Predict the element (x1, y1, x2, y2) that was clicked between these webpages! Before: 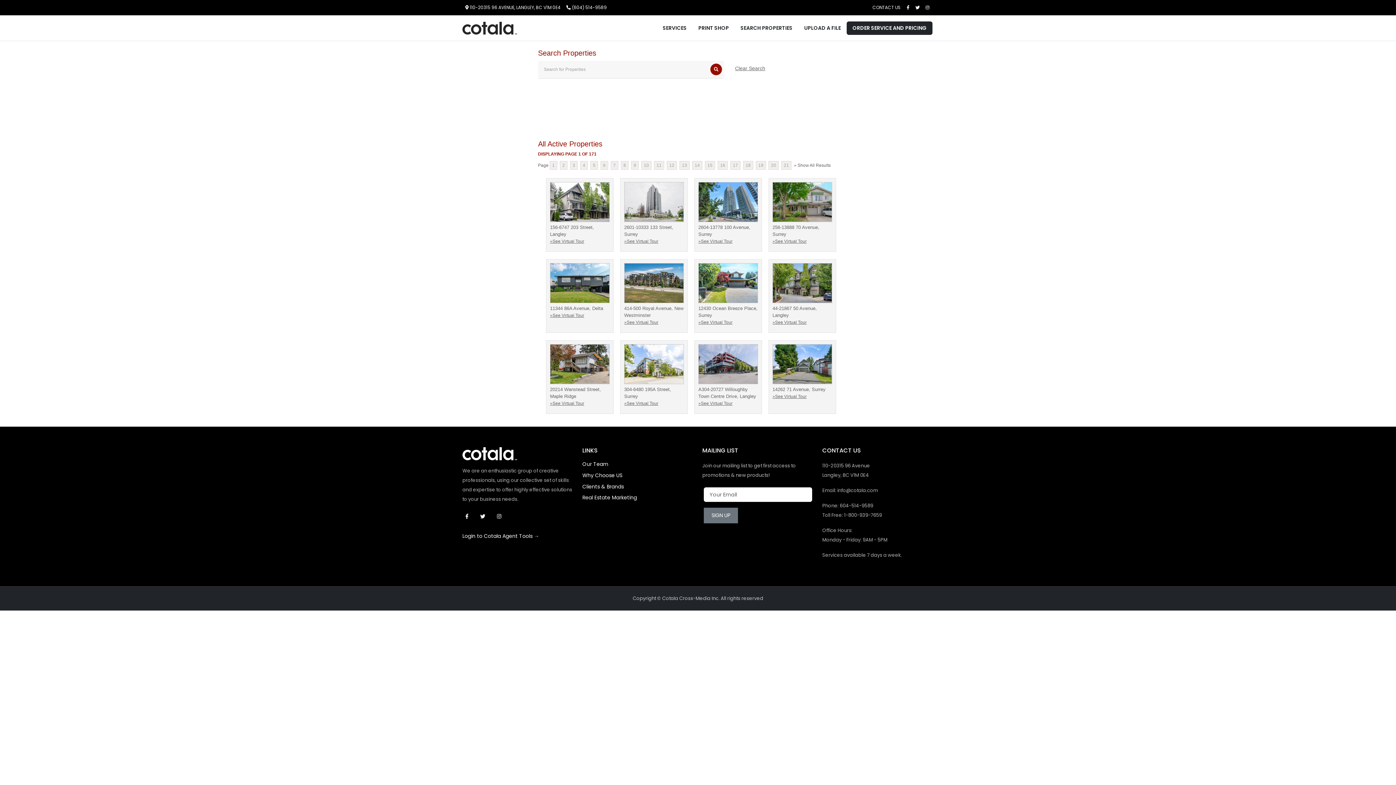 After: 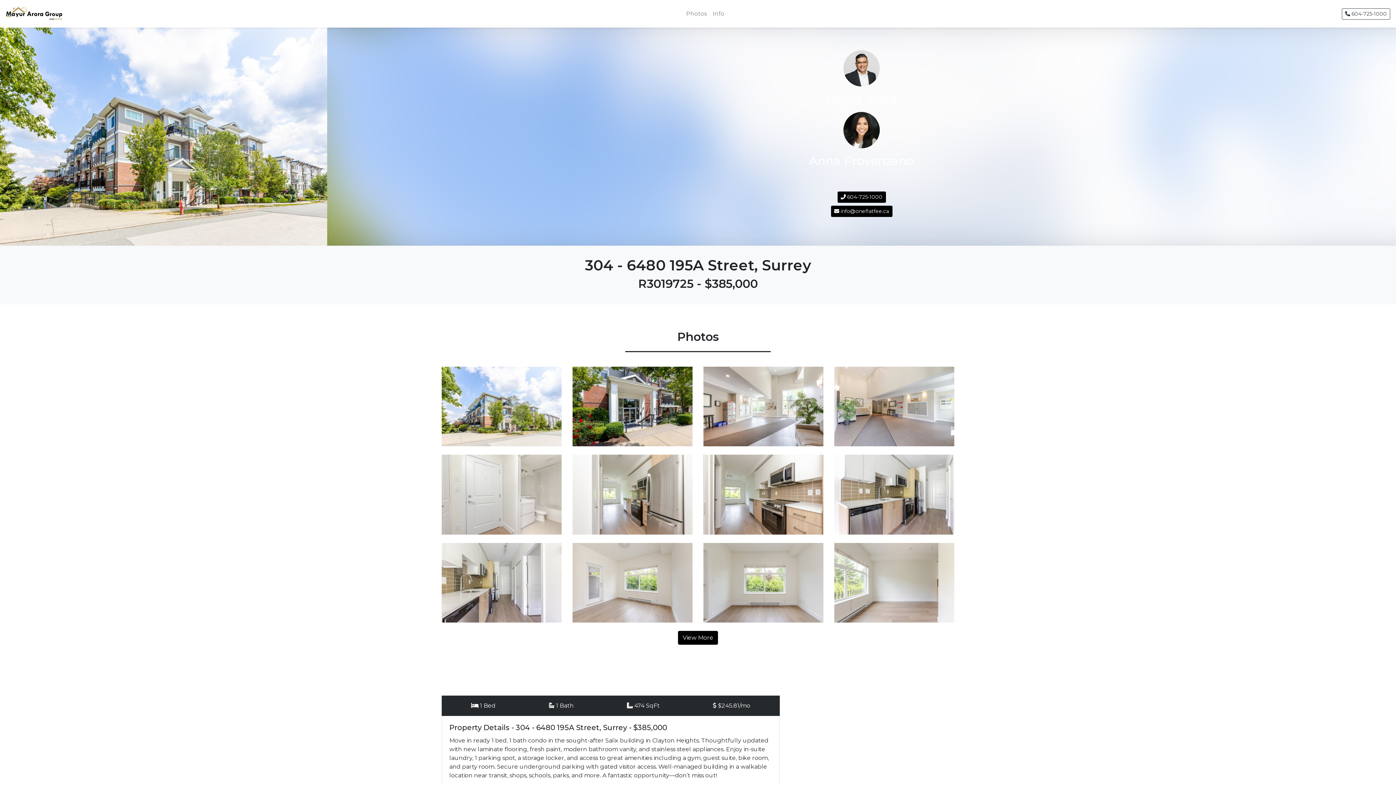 Action: label: »See Virtual Tour bbox: (624, 401, 658, 406)